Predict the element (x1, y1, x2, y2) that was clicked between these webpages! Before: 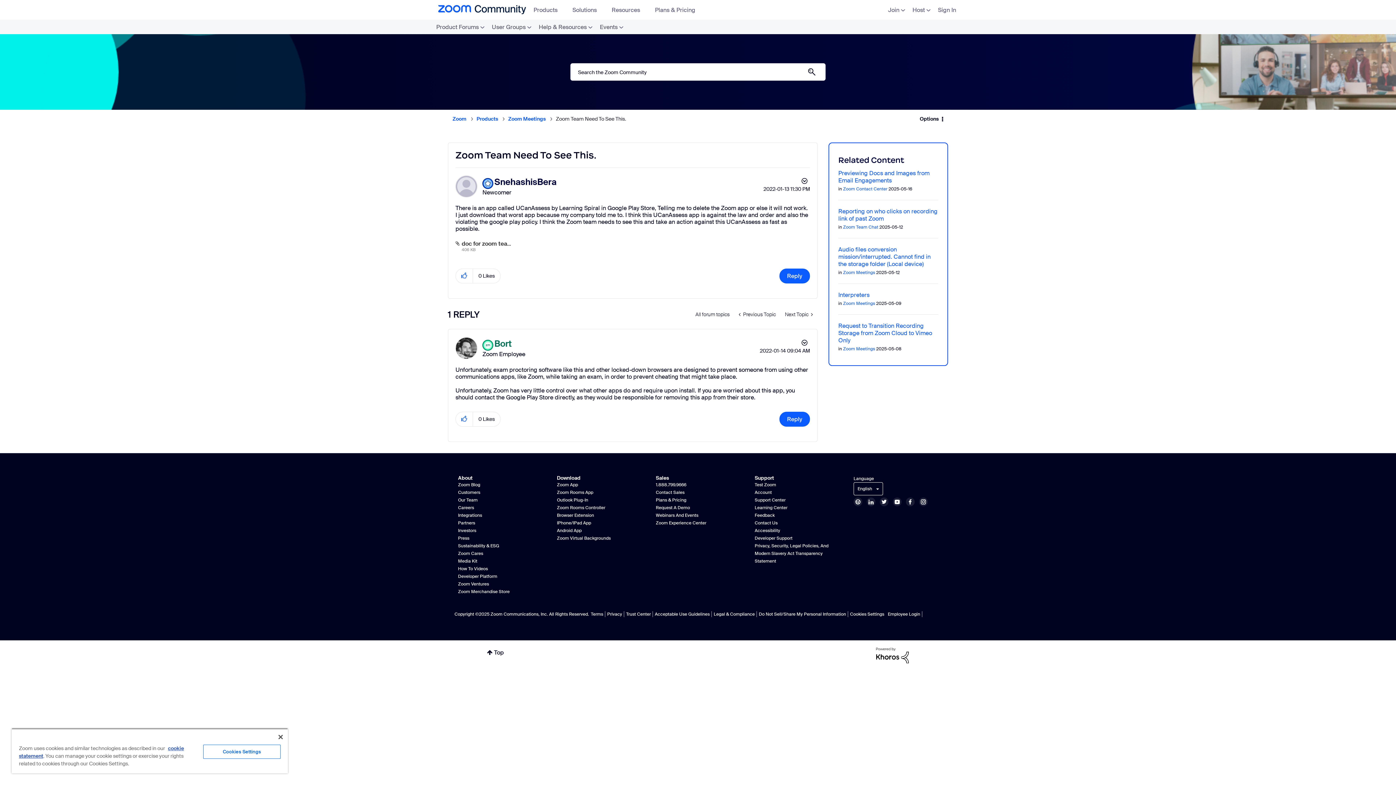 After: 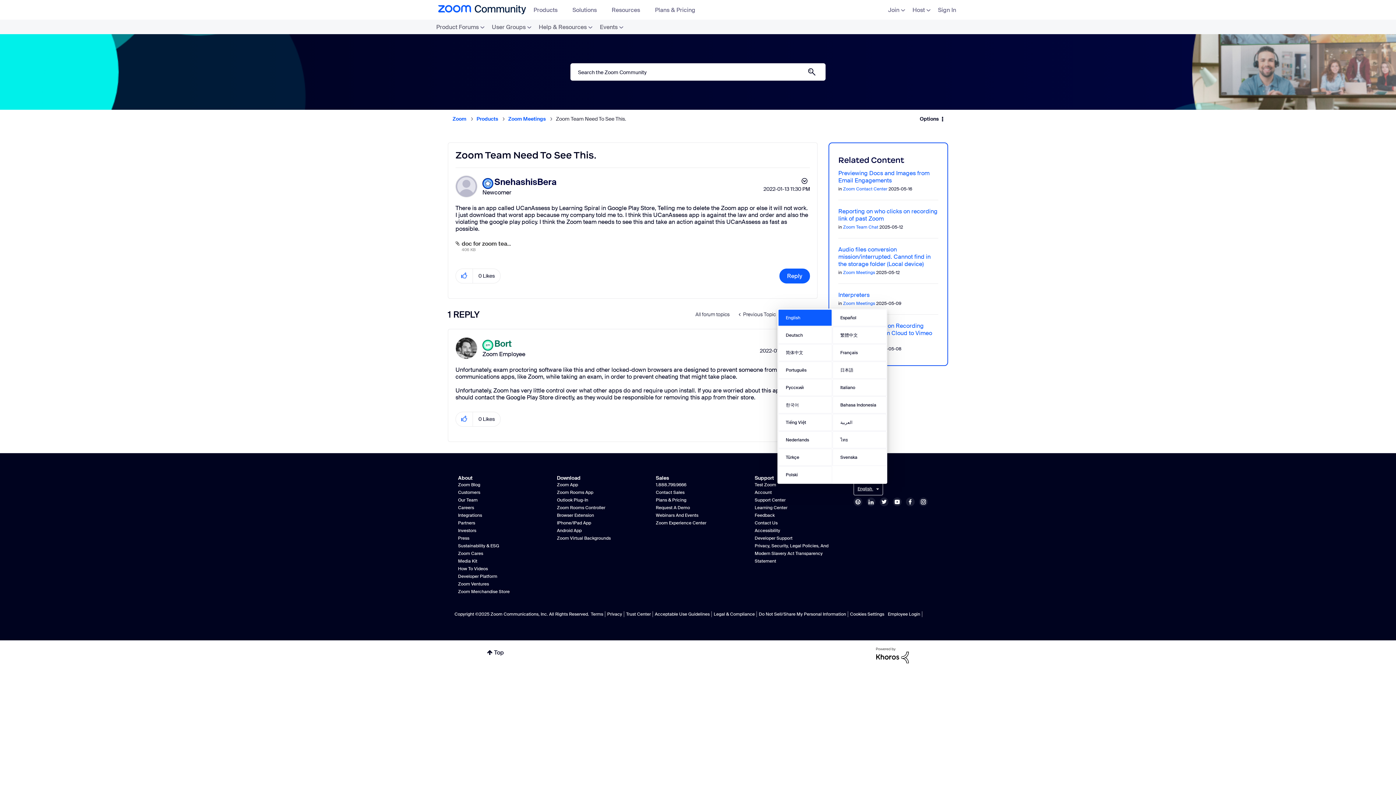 Action: bbox: (857, 486, 879, 491) label: English 